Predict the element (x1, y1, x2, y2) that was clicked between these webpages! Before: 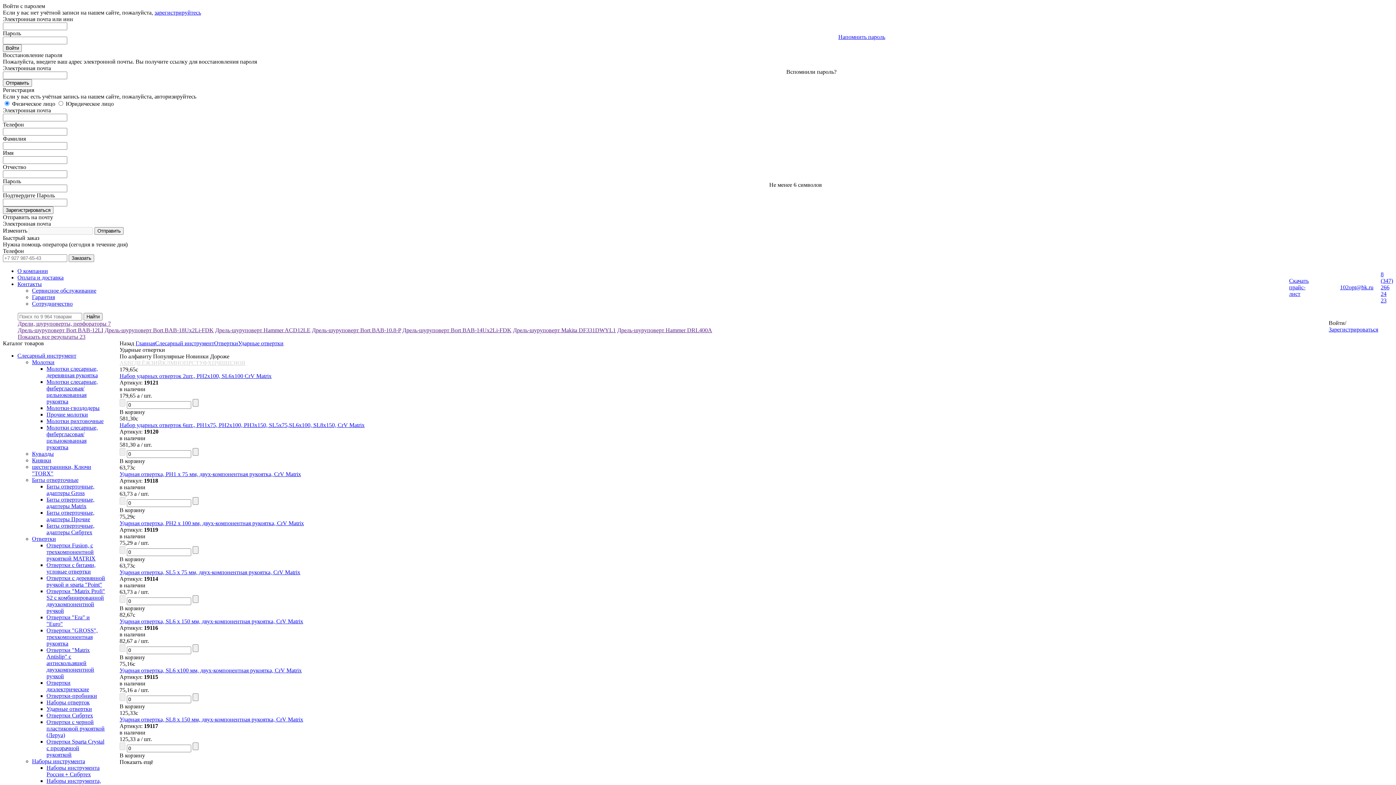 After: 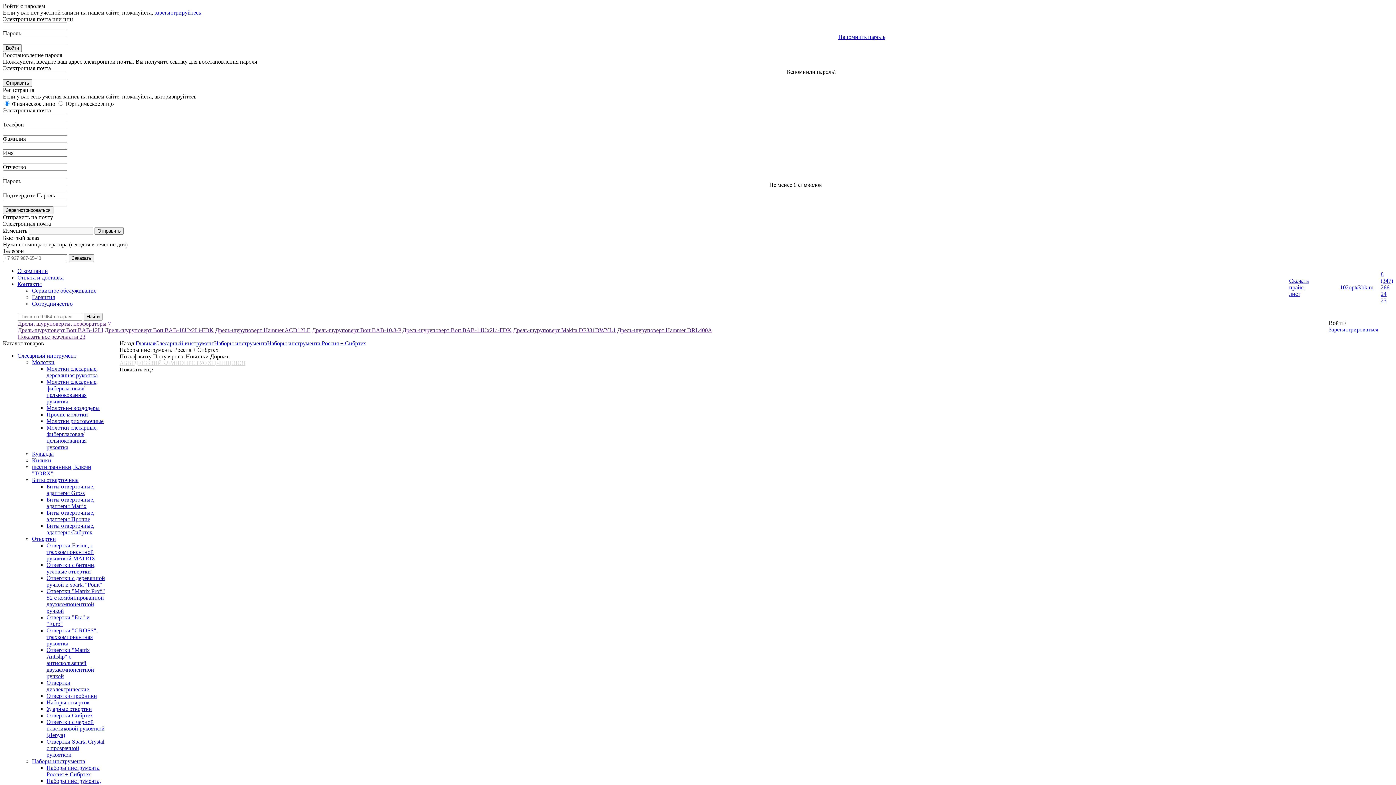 Action: label: Наборы инструмента Россия + Сибртех bbox: (46, 765, 99, 777)